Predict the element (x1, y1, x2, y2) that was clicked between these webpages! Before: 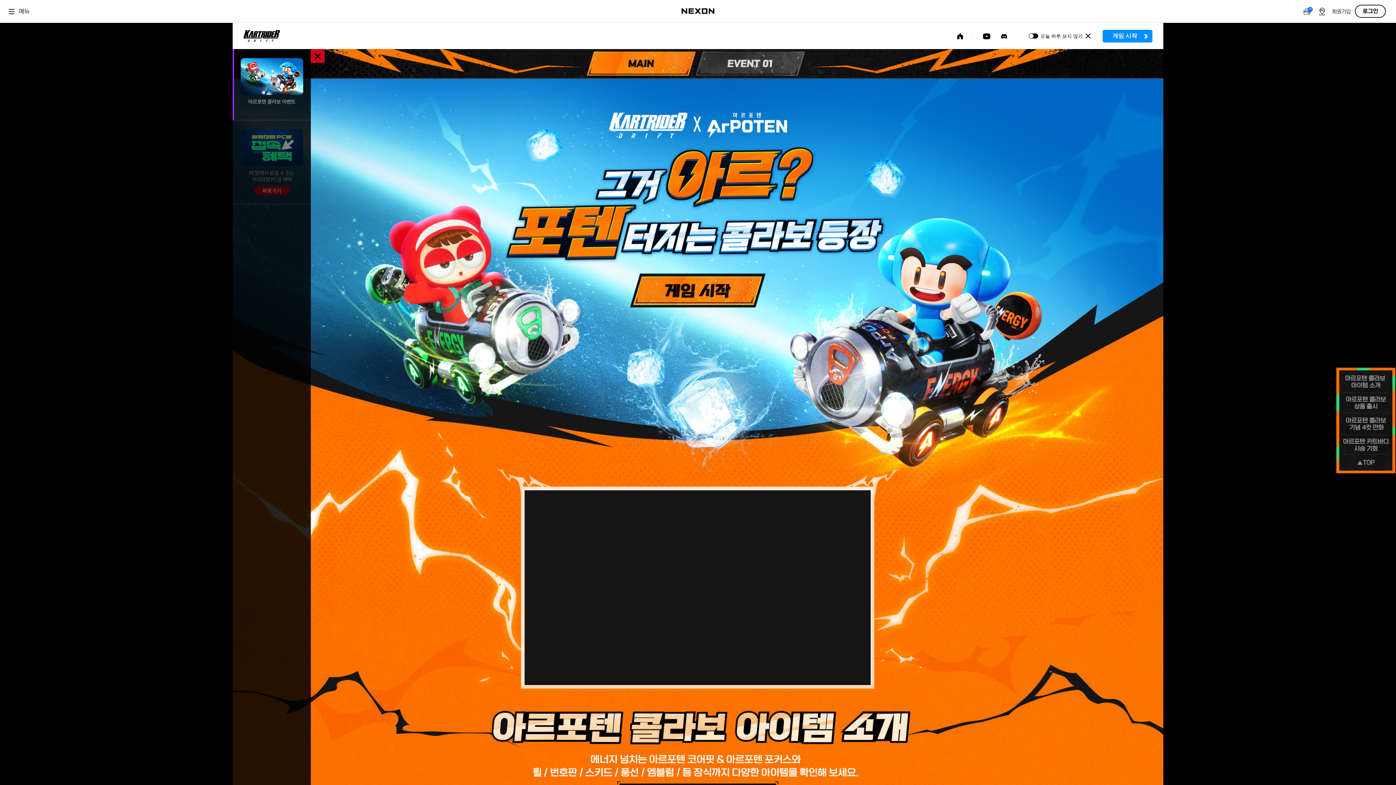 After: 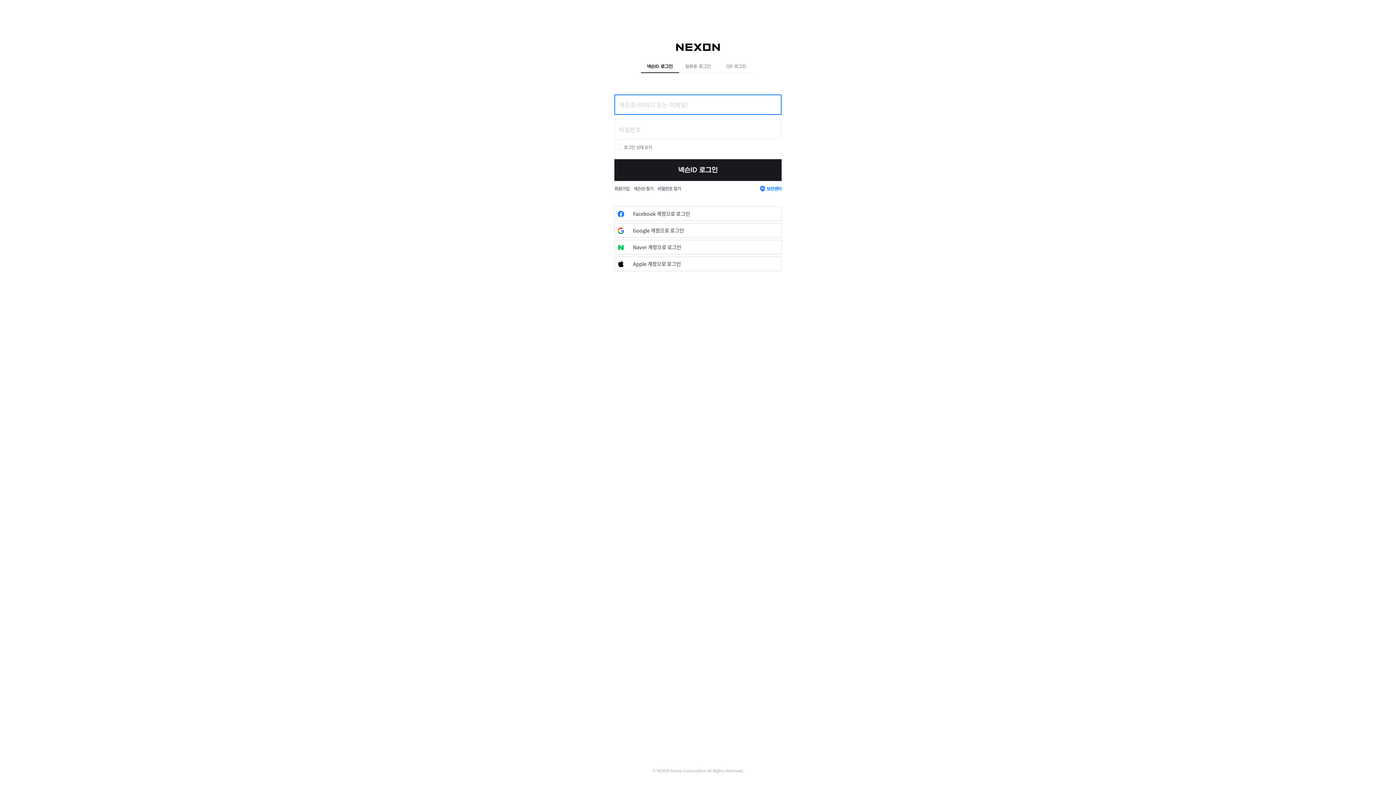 Action: bbox: (630, 273, 765, 307)